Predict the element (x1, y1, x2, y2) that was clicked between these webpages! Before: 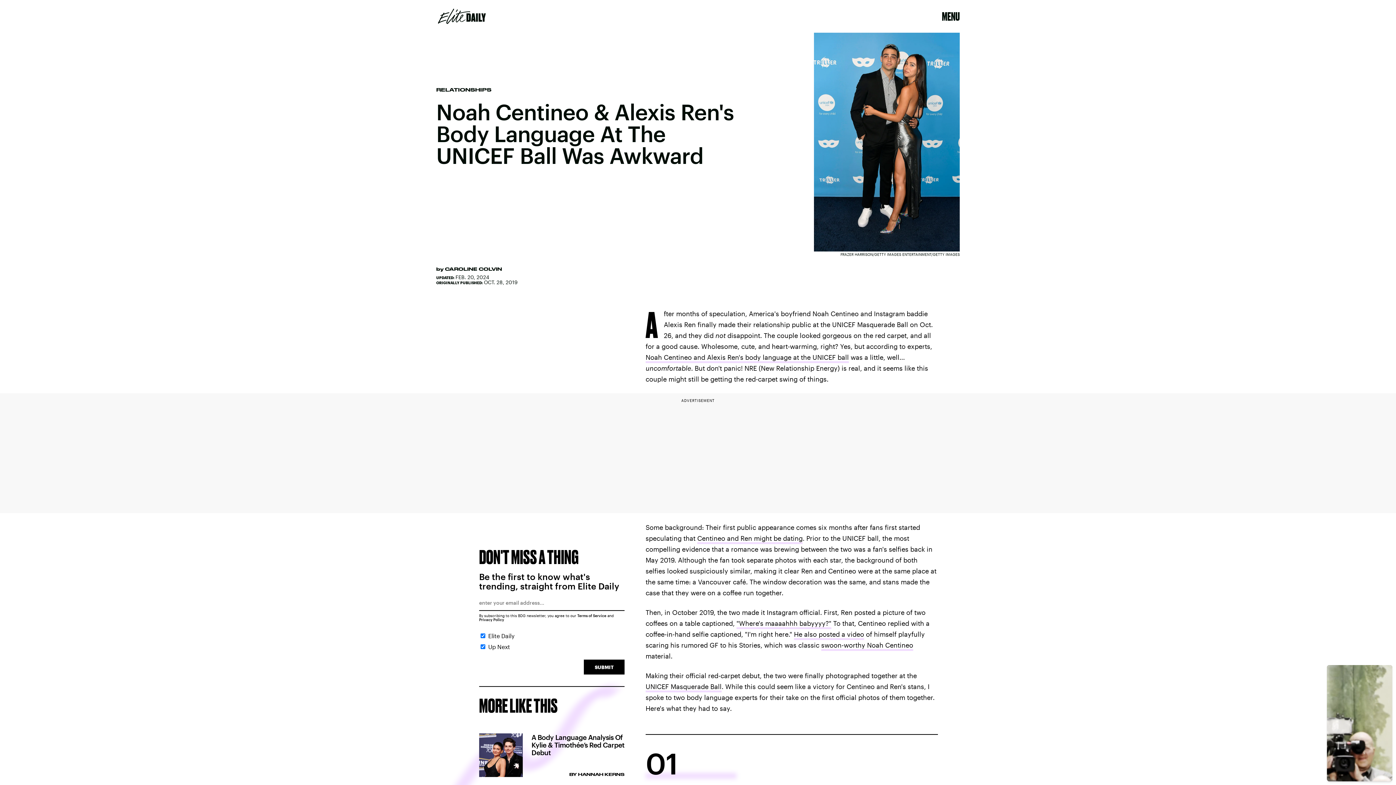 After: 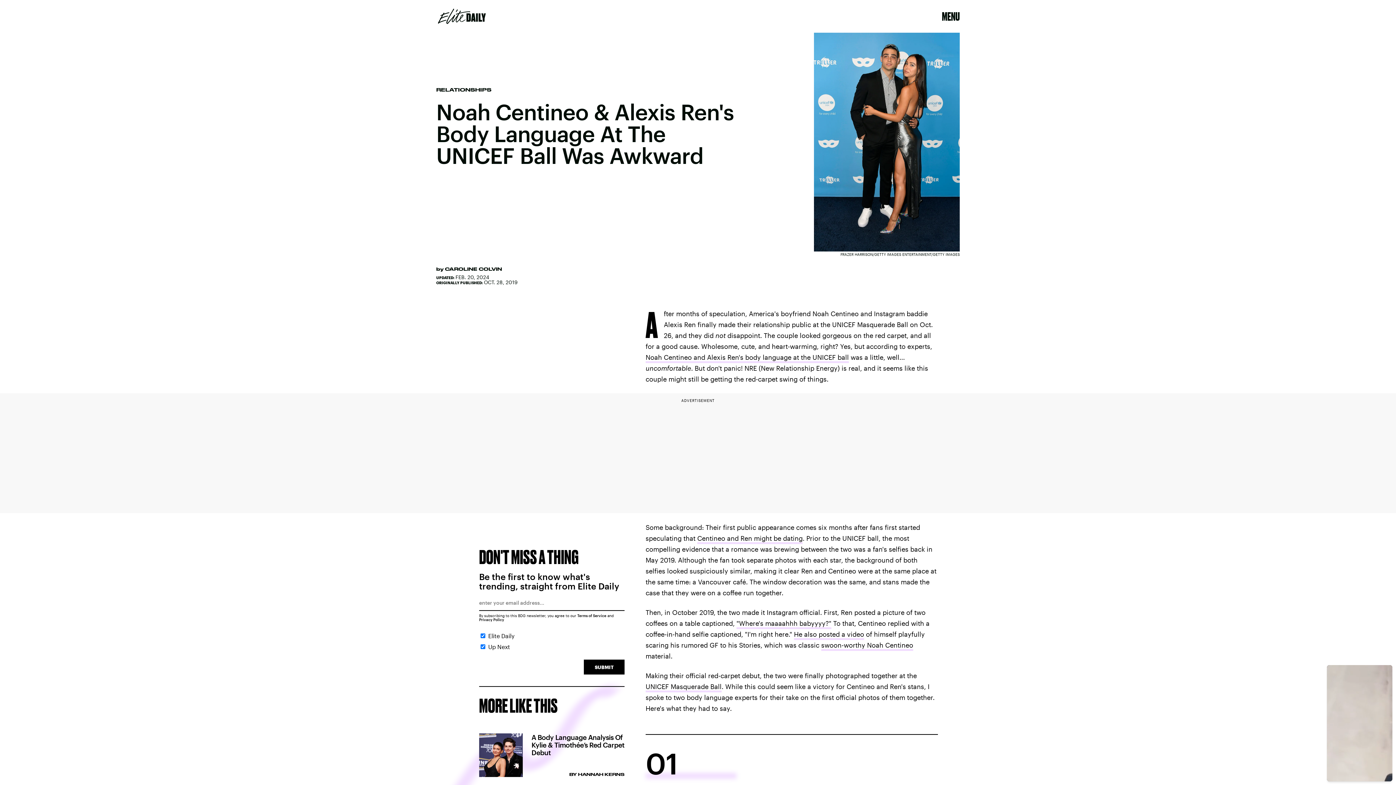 Action: bbox: (794, 630, 864, 640) label: He also posted a video